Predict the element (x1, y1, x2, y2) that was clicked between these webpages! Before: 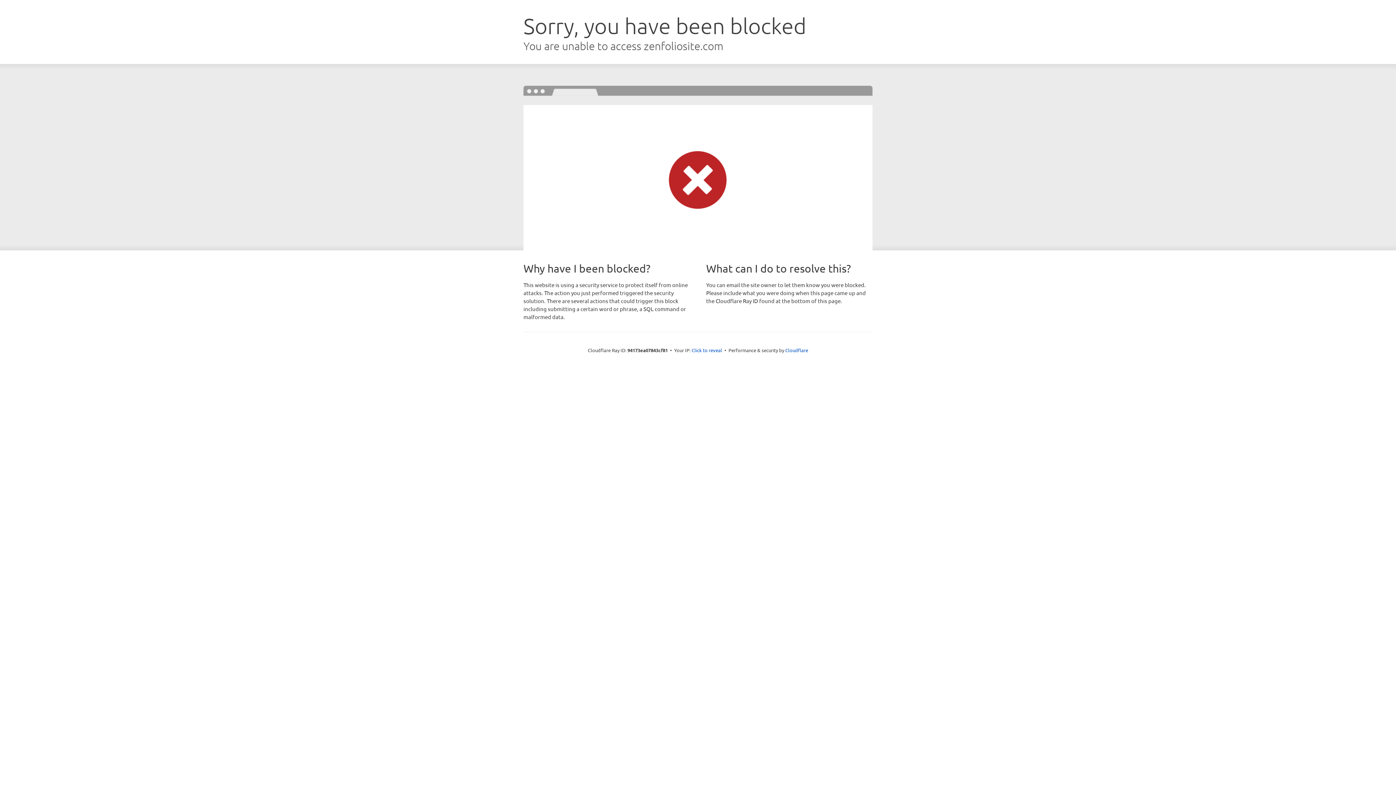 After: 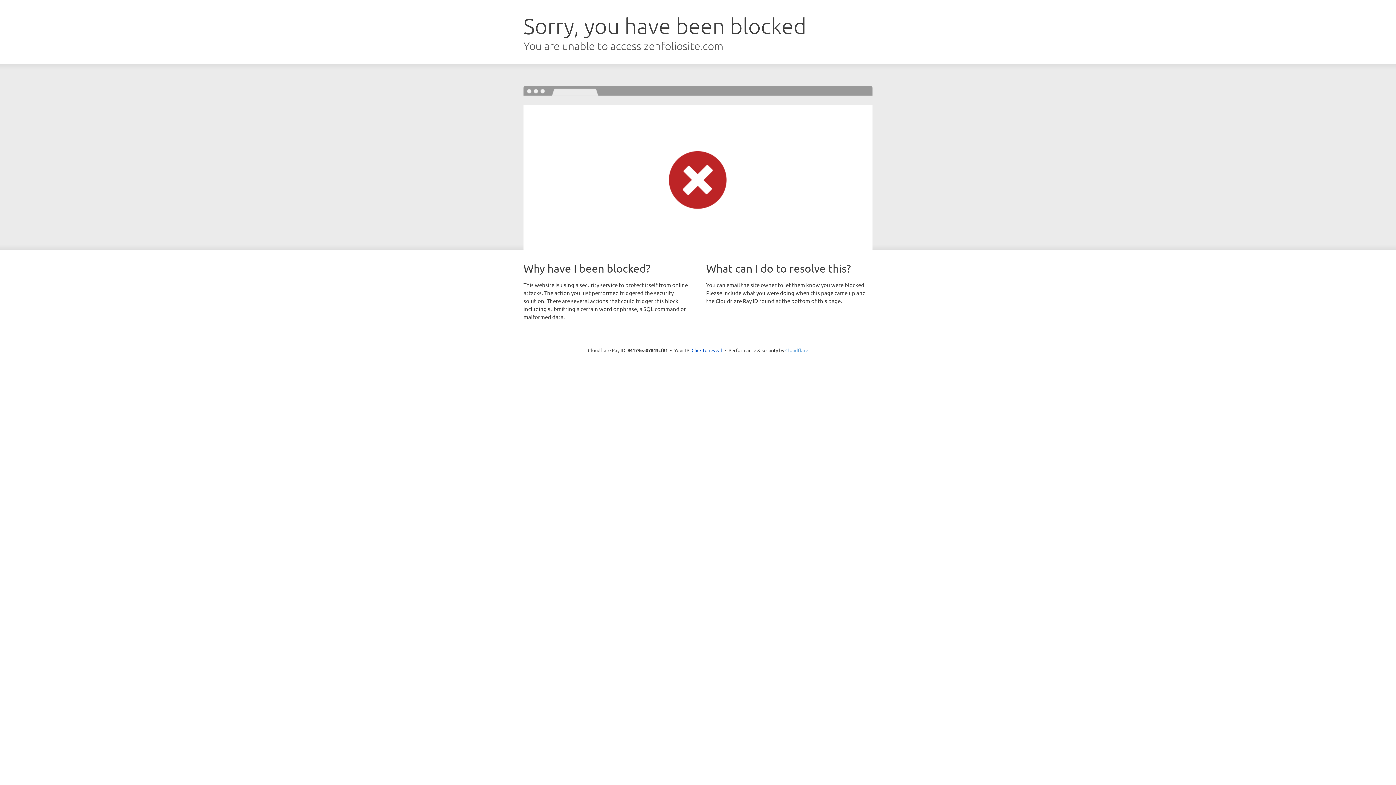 Action: bbox: (785, 347, 808, 353) label: Cloudflare